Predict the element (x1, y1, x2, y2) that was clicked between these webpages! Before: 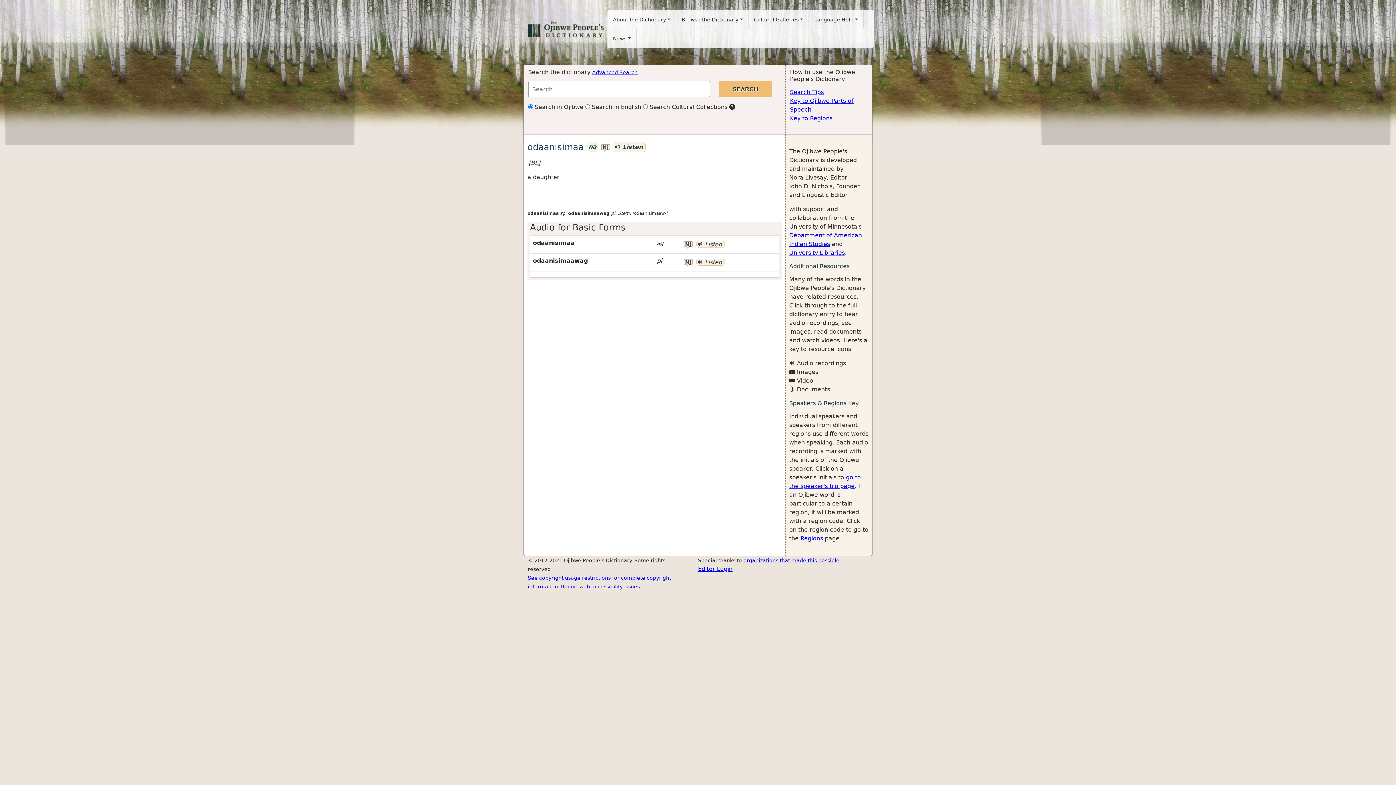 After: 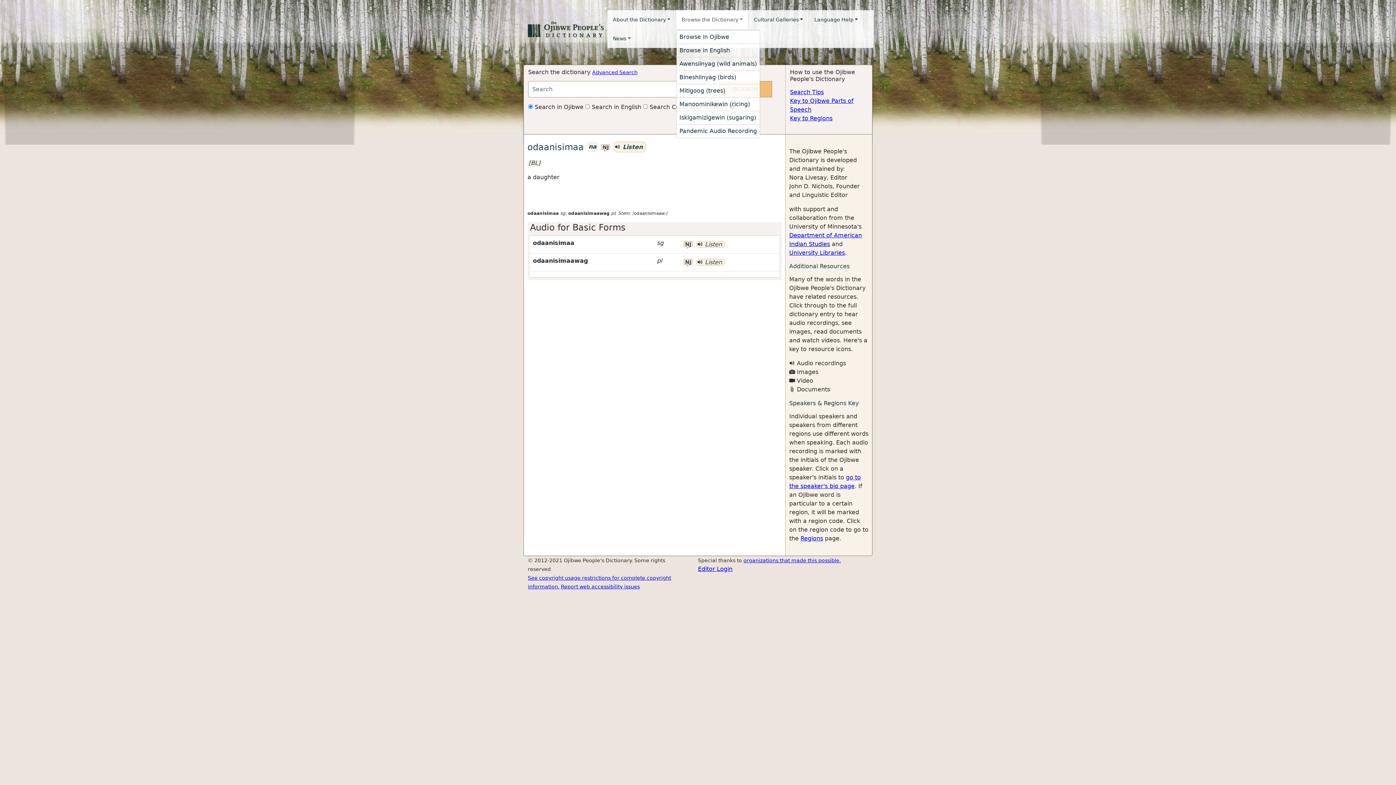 Action: bbox: (676, 10, 748, 29) label: Browse the Dictionary